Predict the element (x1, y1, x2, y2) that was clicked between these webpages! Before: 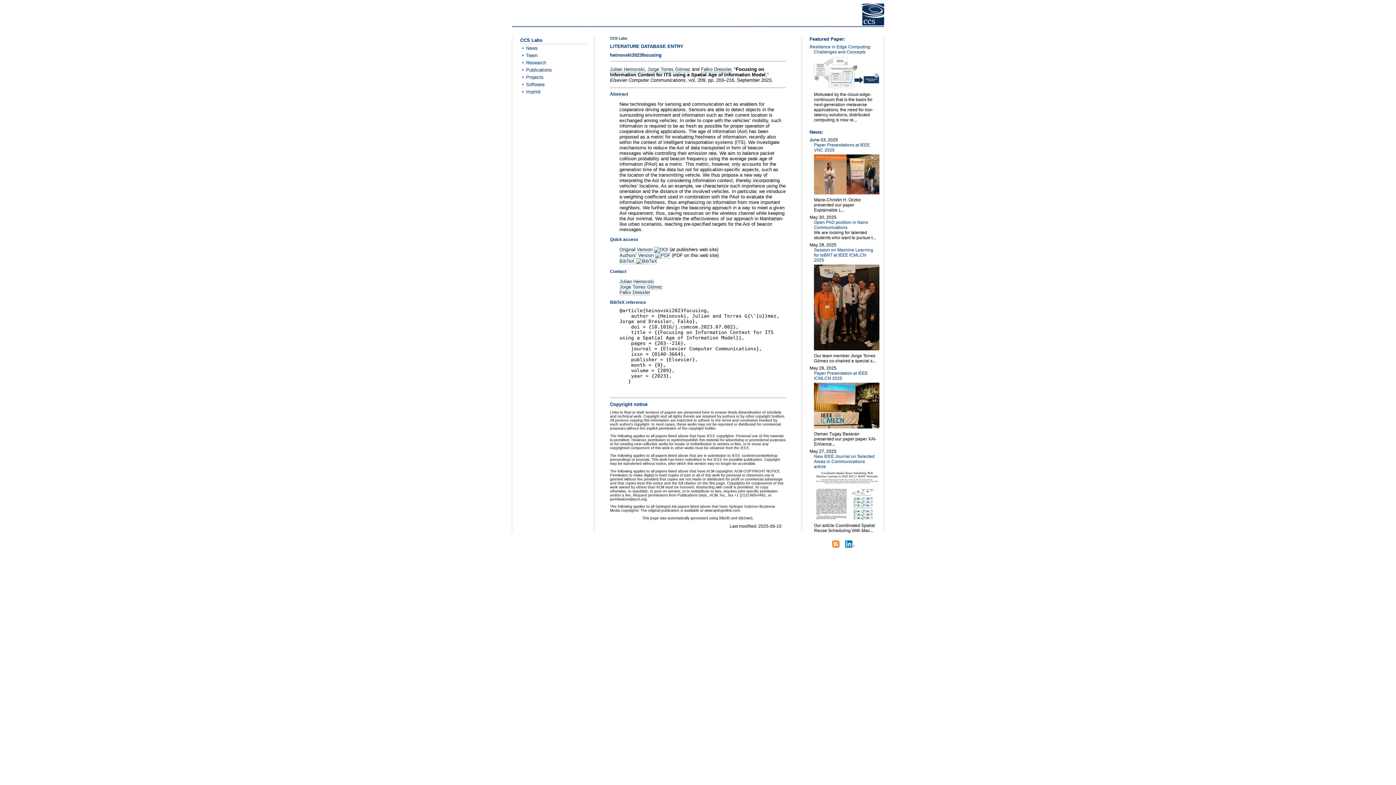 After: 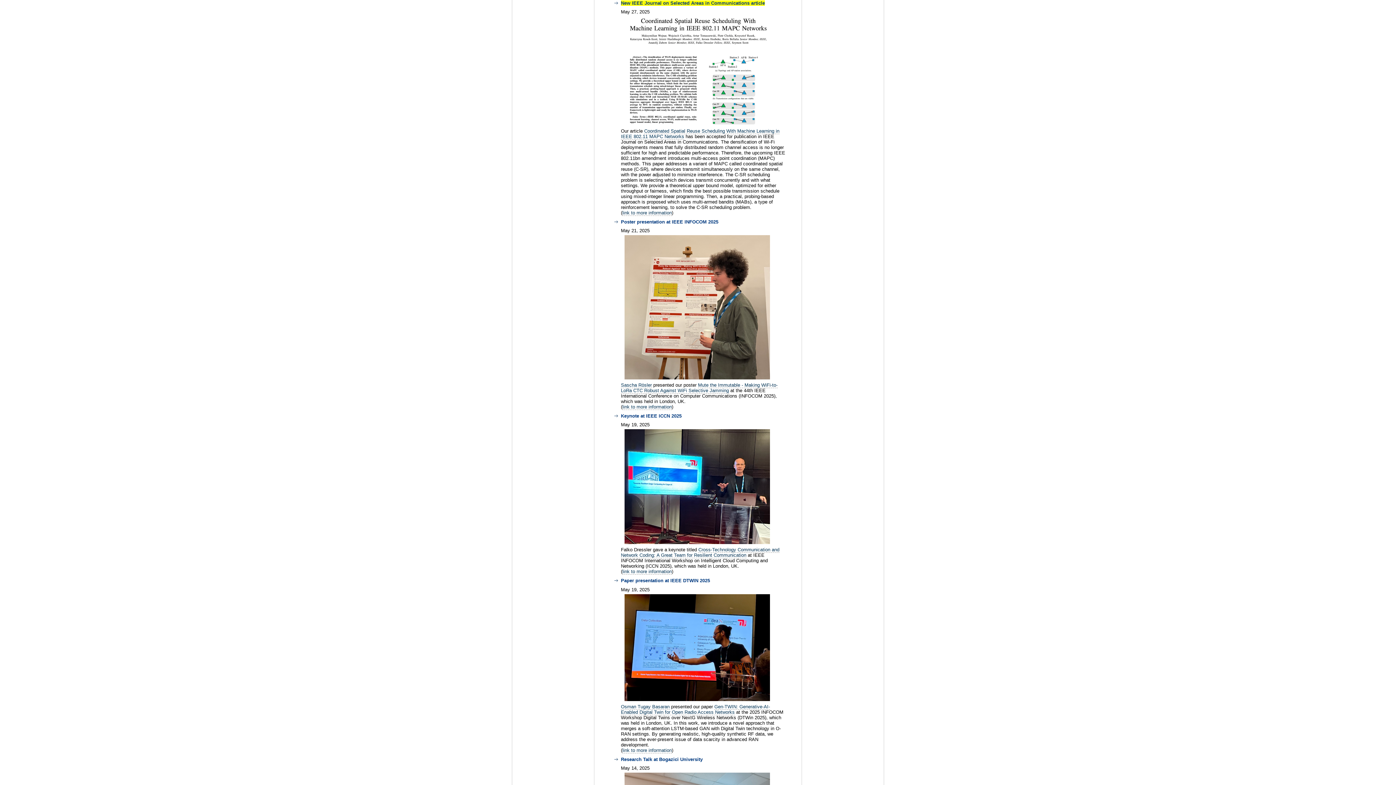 Action: label: New IEEE Journal on Selected Areas in Communications article bbox: (814, 454, 874, 469)